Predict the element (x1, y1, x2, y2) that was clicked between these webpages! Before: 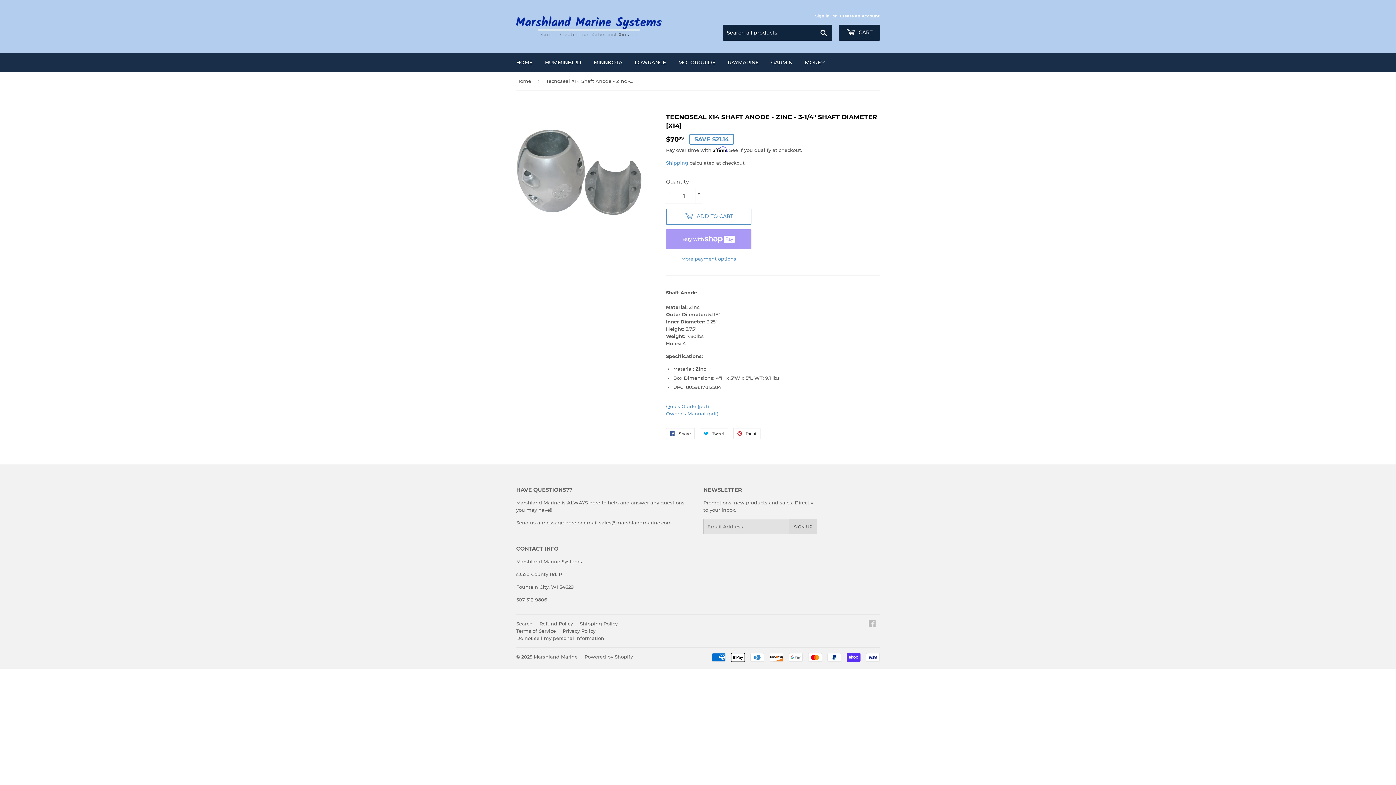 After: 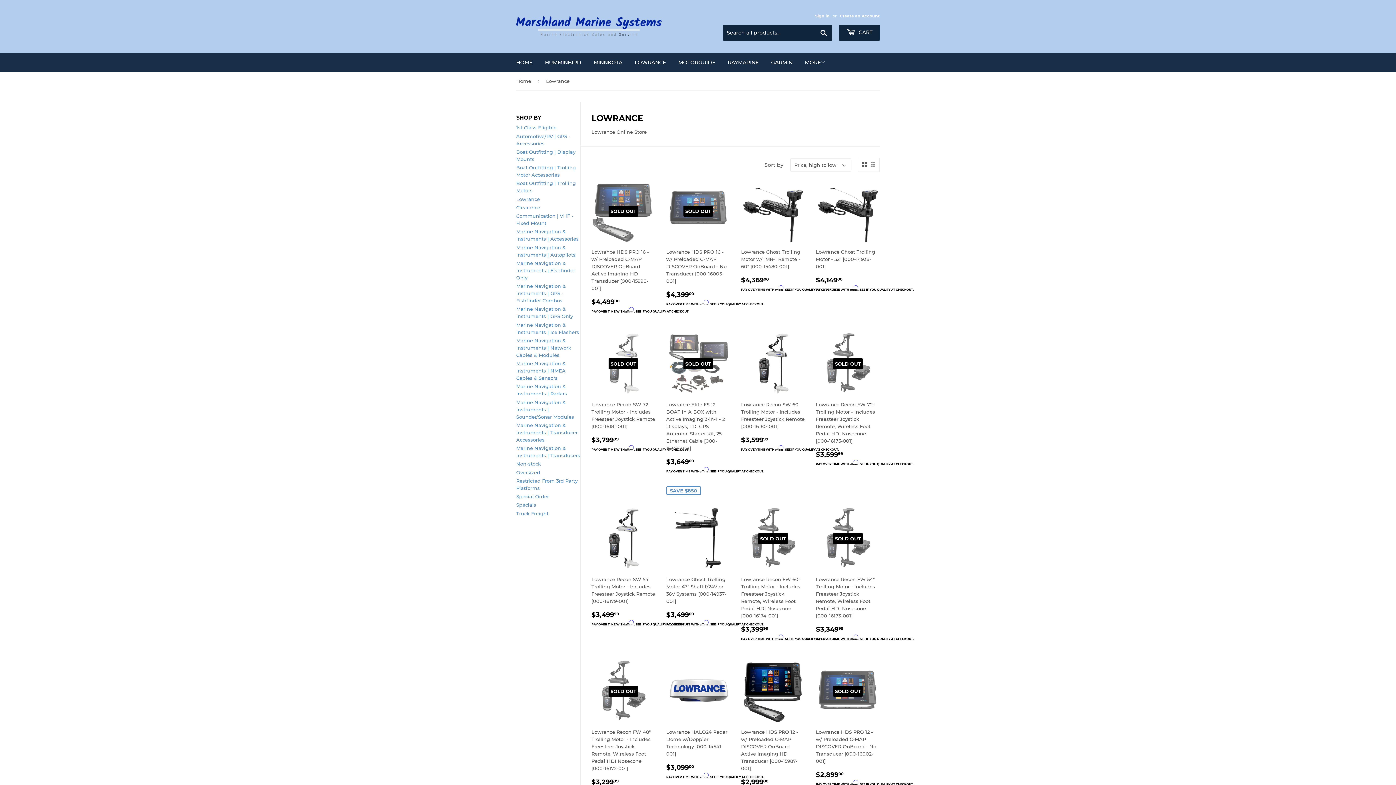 Action: bbox: (629, 53, 671, 72) label: LOWRANCE